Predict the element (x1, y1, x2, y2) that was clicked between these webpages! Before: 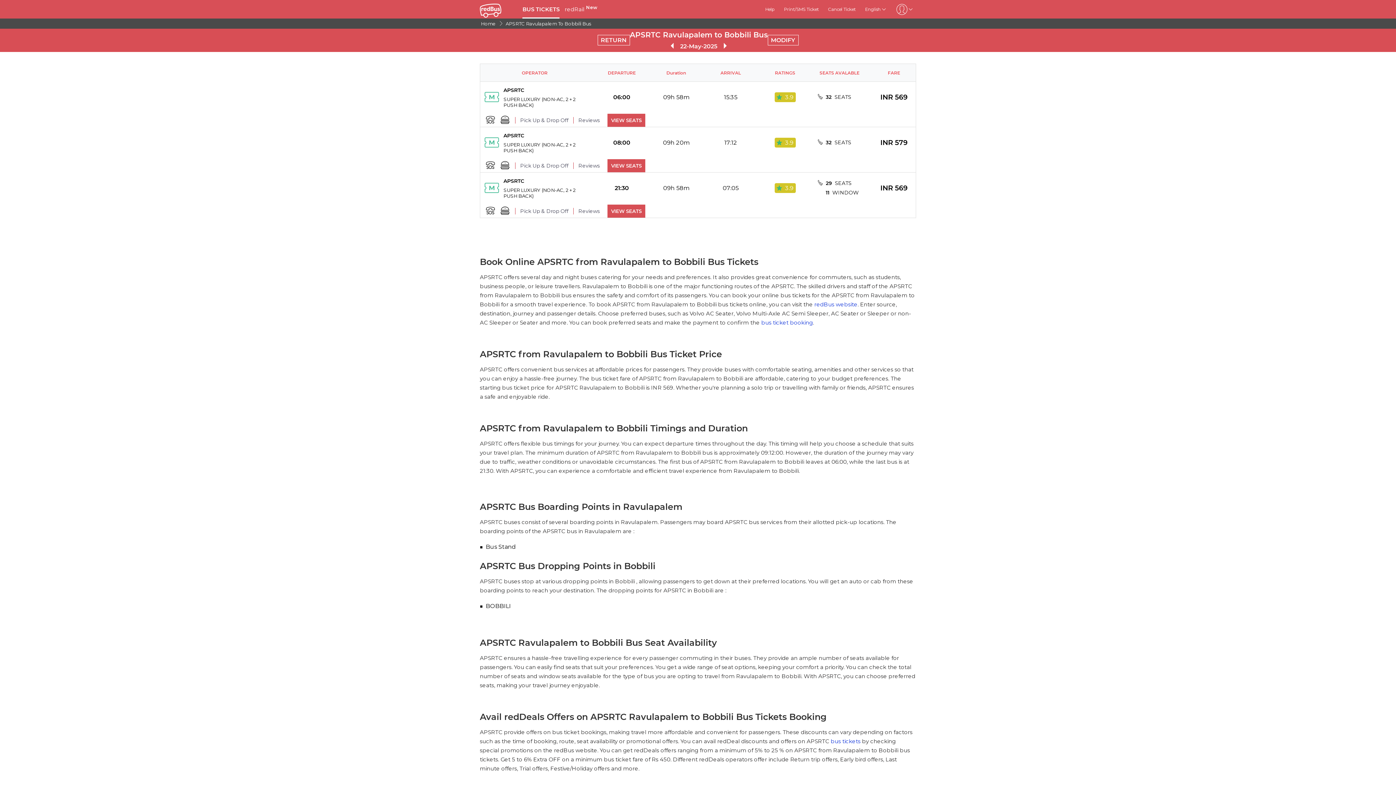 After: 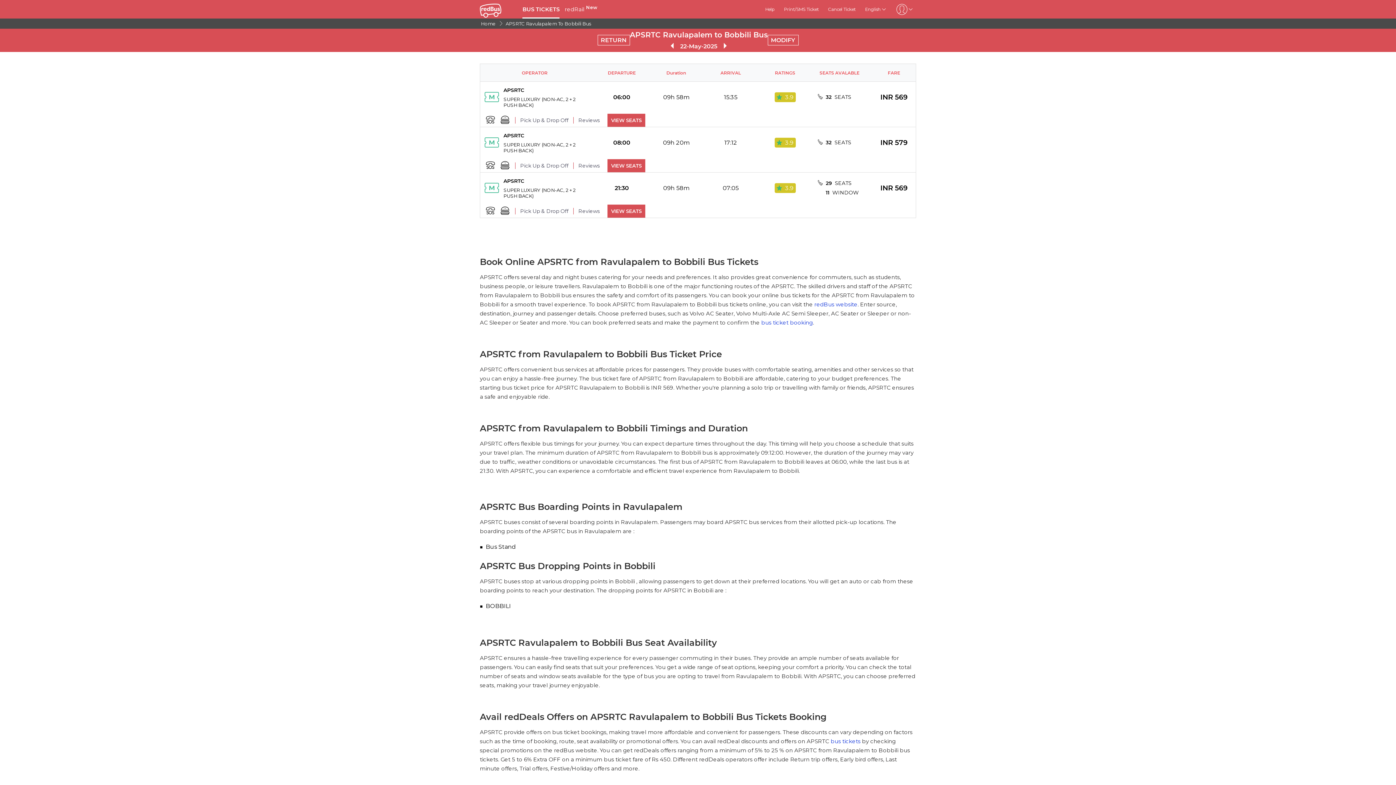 Action: bbox: (504, 20, 593, 26) label: APSRTC Ravulapalem To Bobbili Bus